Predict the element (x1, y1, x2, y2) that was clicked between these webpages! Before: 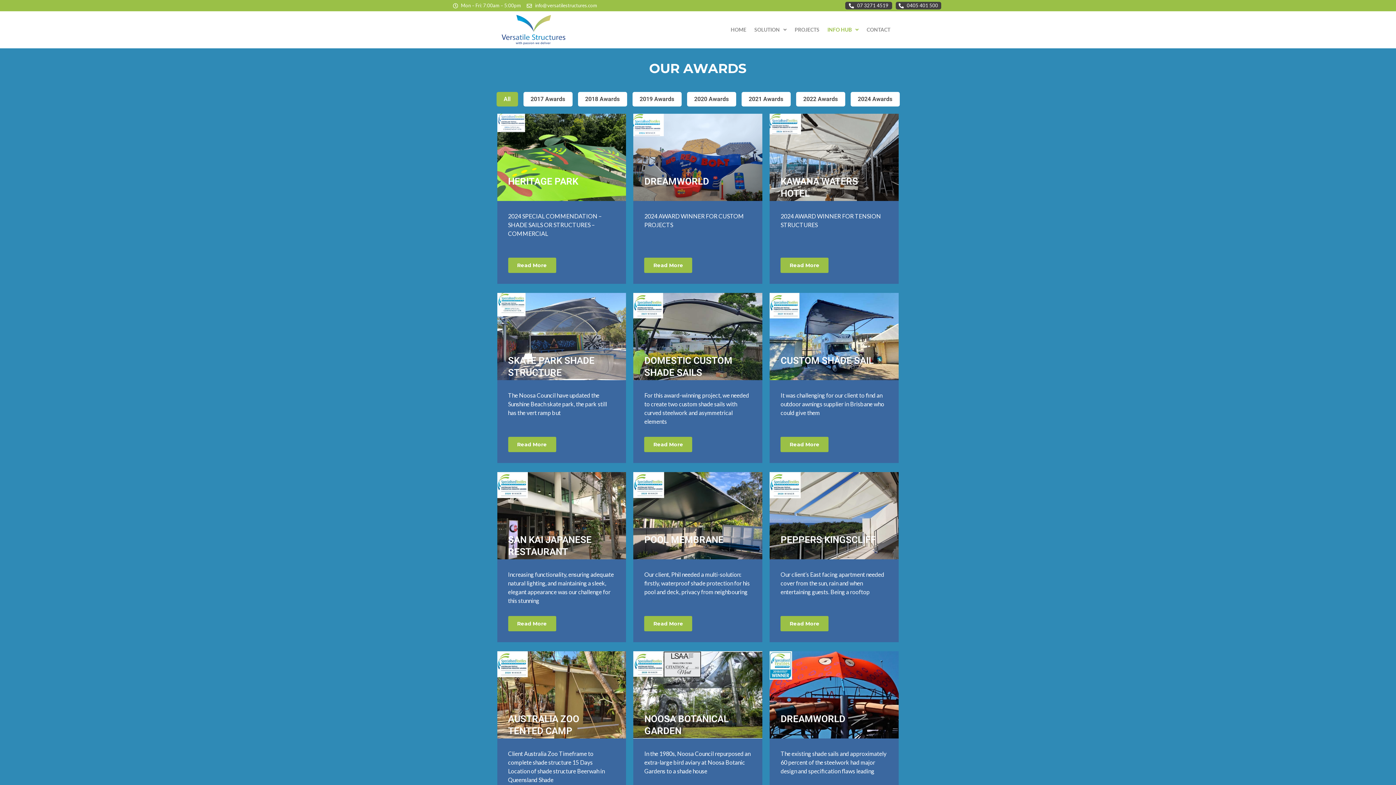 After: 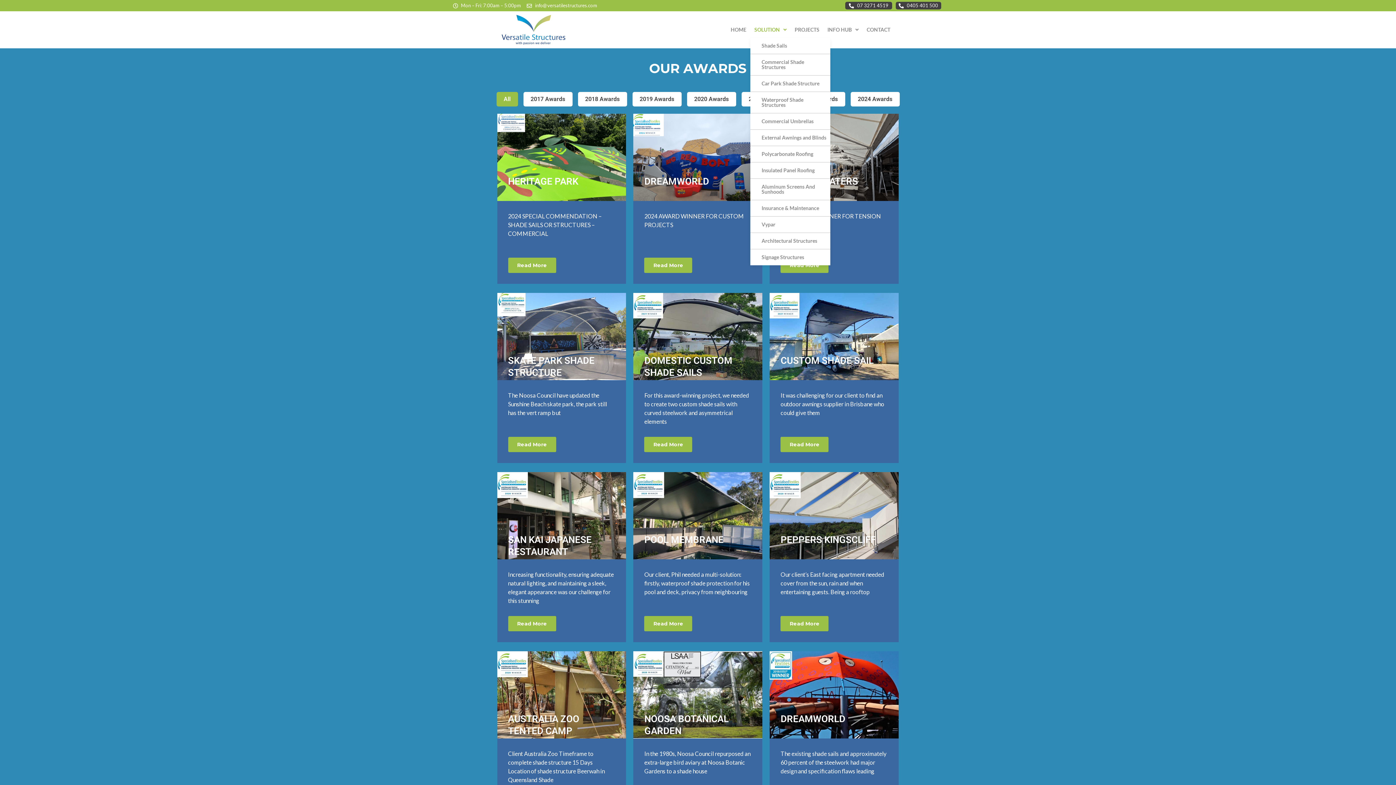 Action: label: SOLUTION bbox: (750, 21, 790, 37)